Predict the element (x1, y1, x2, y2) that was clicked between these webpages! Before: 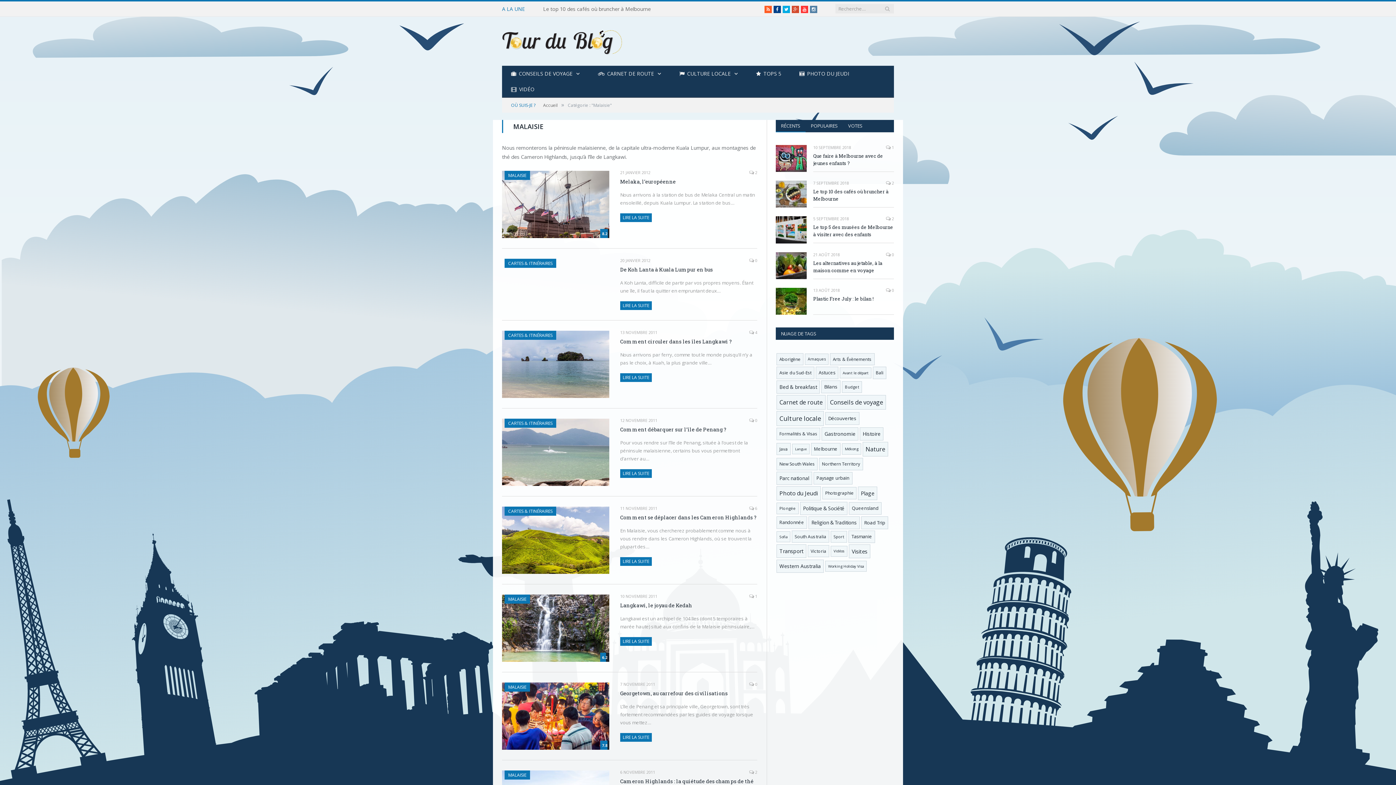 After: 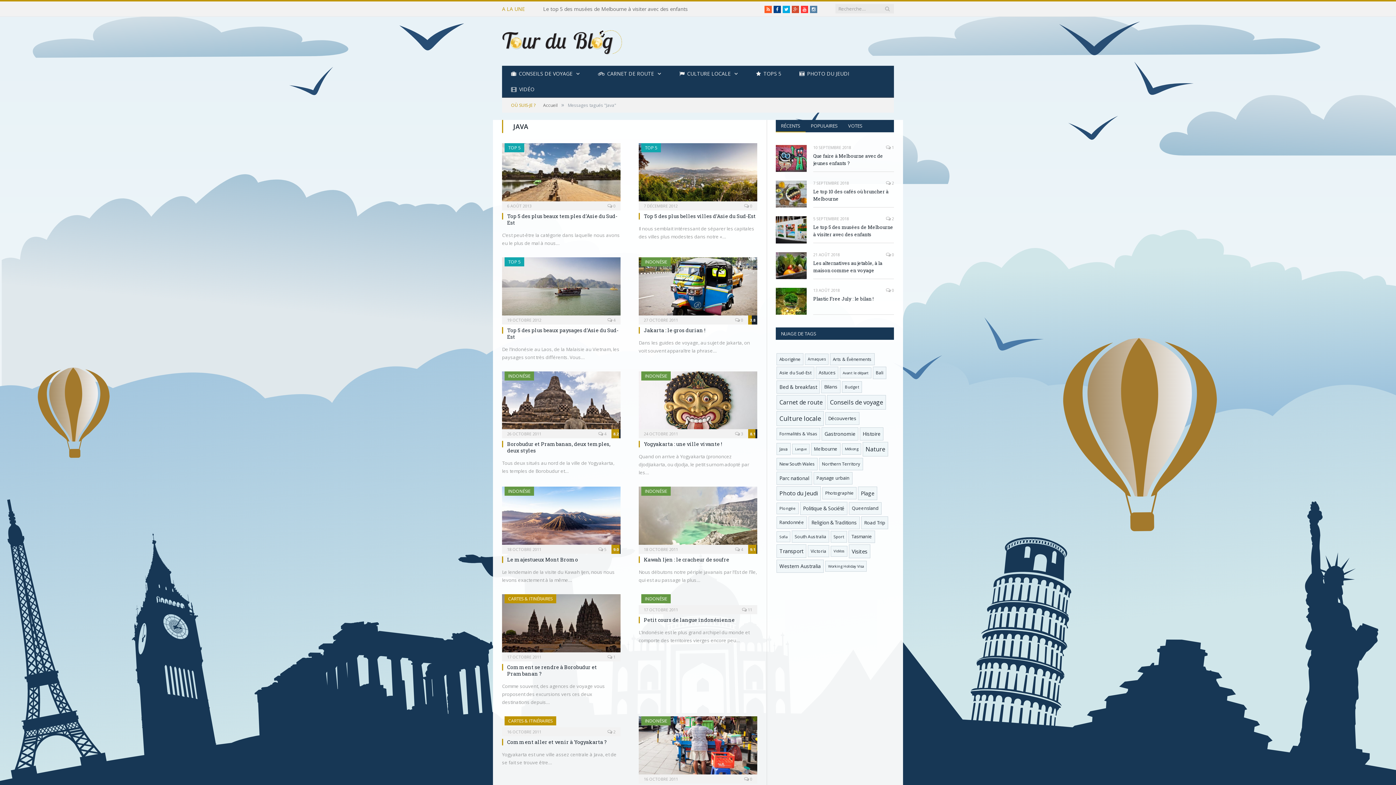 Action: label: Java (15 éléments) bbox: (776, 443, 790, 455)